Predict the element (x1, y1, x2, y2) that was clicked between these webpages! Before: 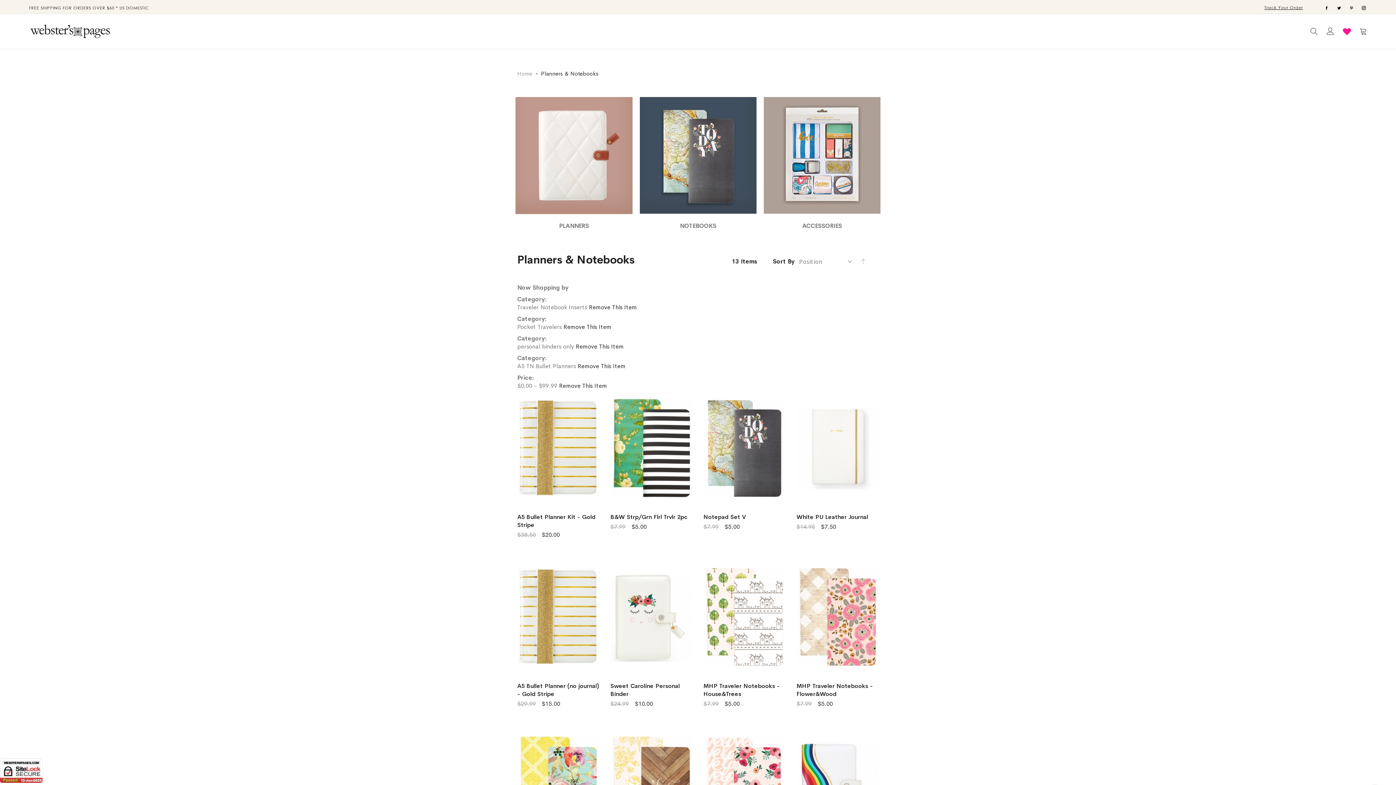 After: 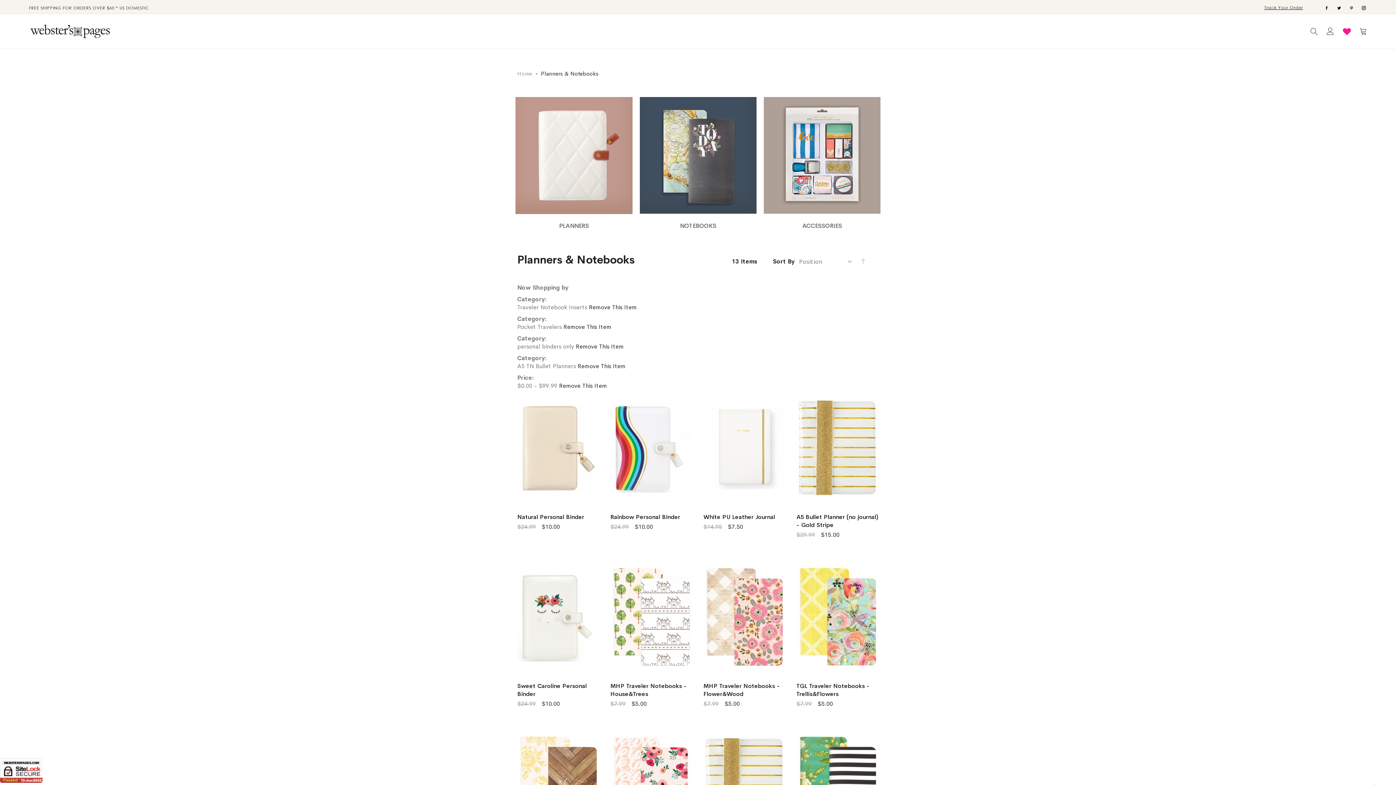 Action: bbox: (859, 256, 868, 265) label: Set Descending Direction